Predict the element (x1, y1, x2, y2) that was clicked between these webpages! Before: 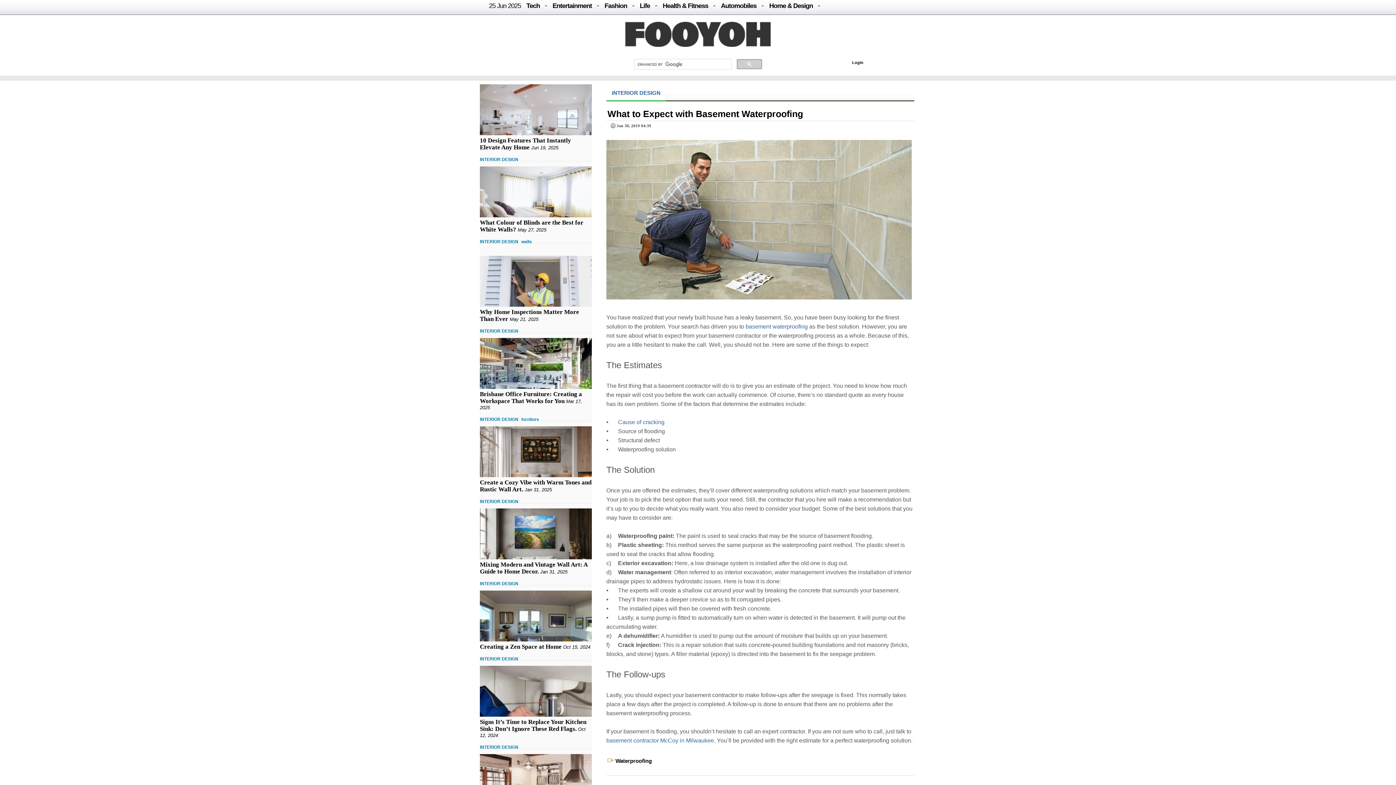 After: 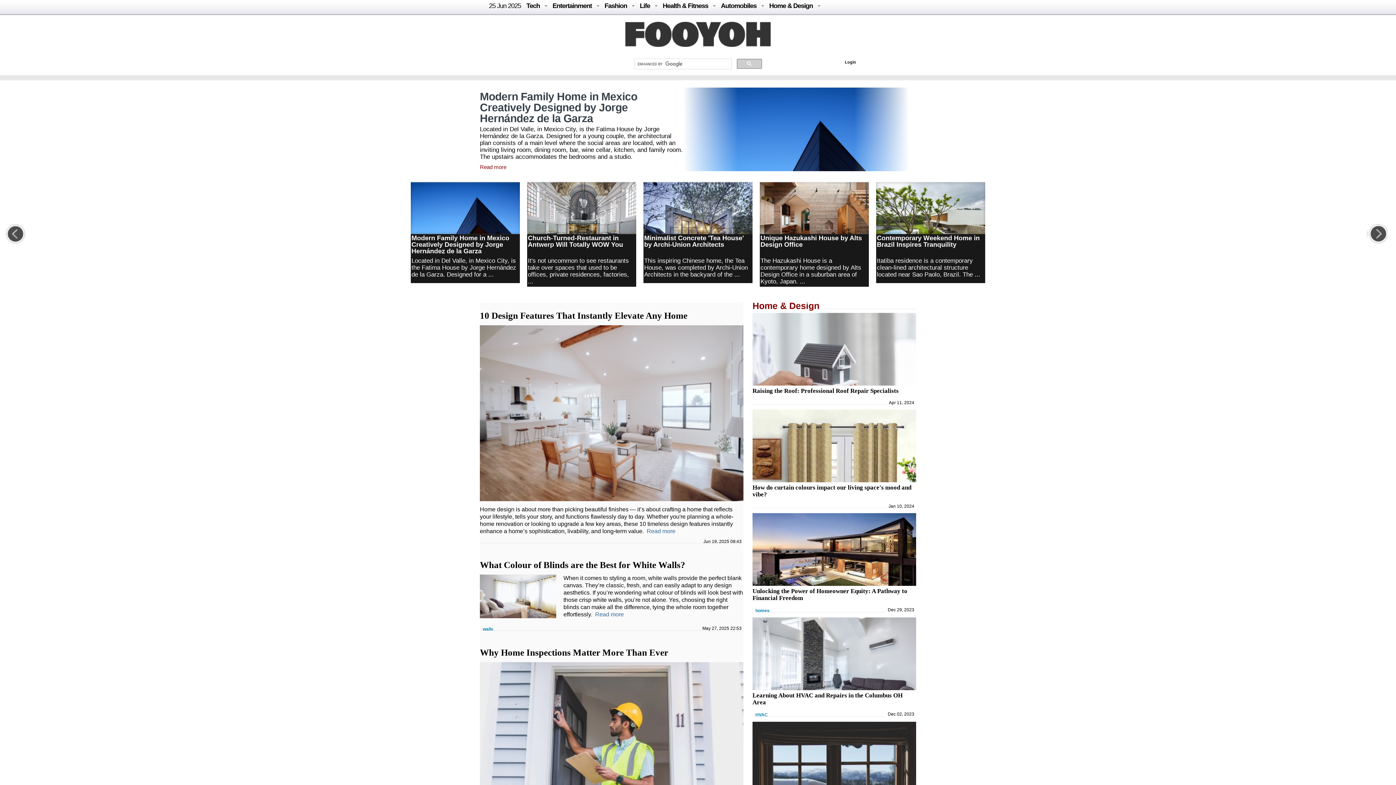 Action: label: Home & Design bbox: (769, 2, 813, 9)